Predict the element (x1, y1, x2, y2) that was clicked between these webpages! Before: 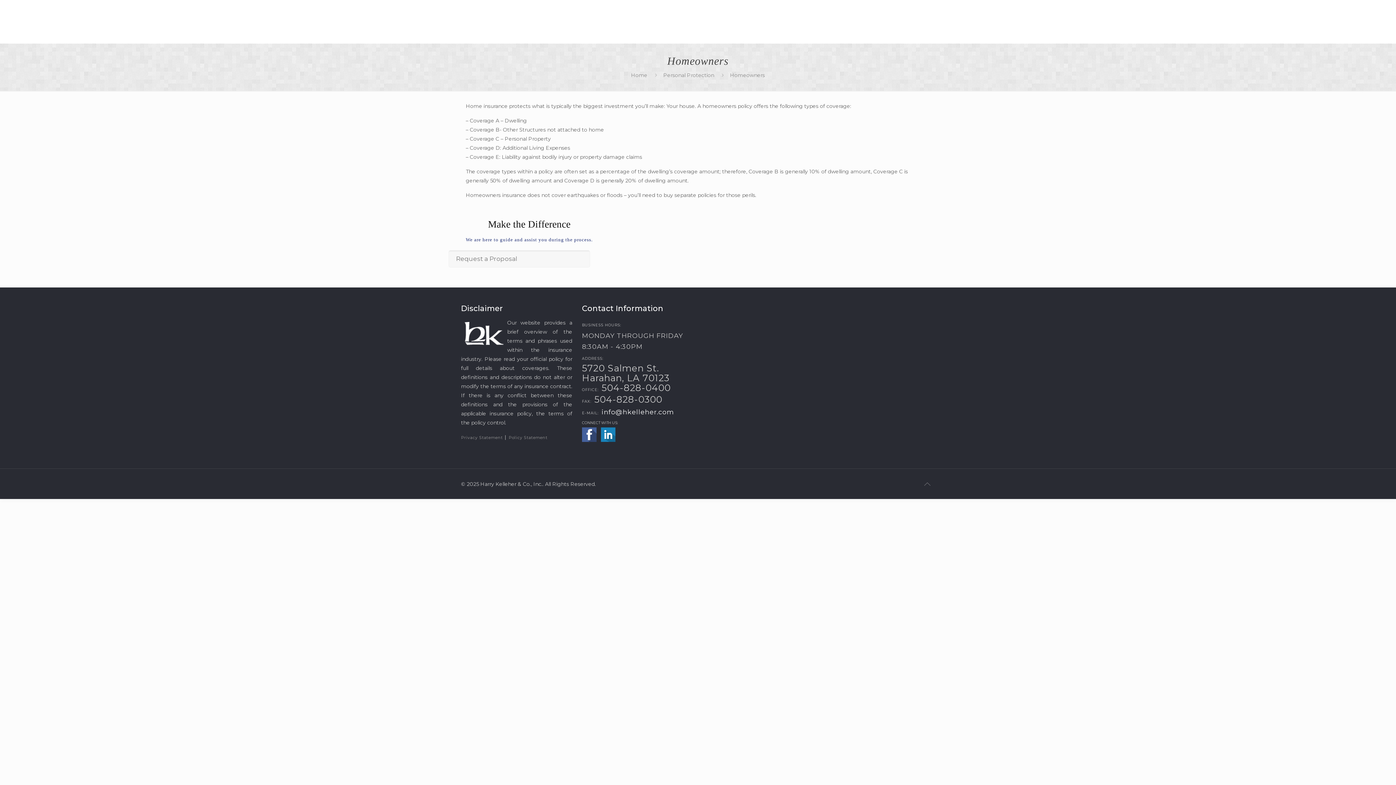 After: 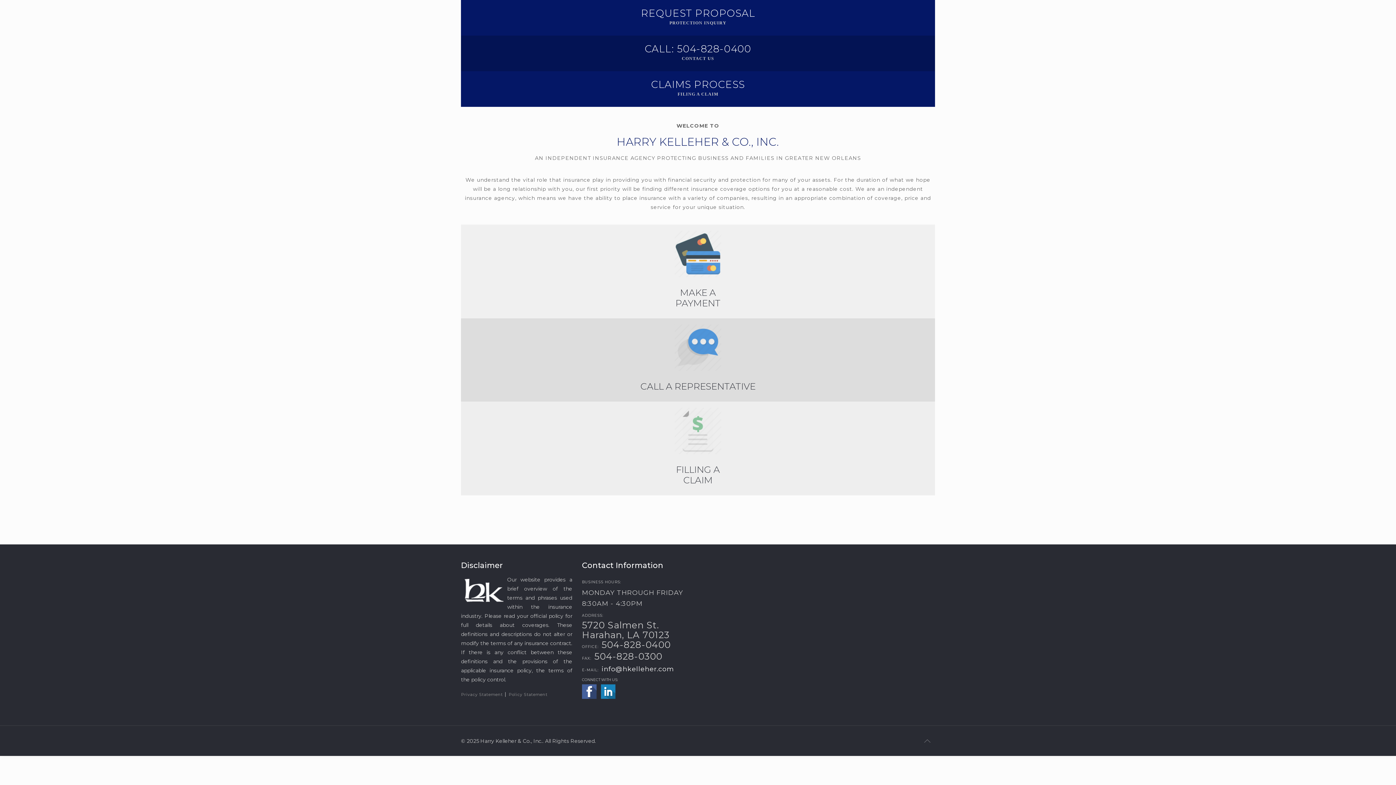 Action: label: Home bbox: (631, 72, 647, 78)